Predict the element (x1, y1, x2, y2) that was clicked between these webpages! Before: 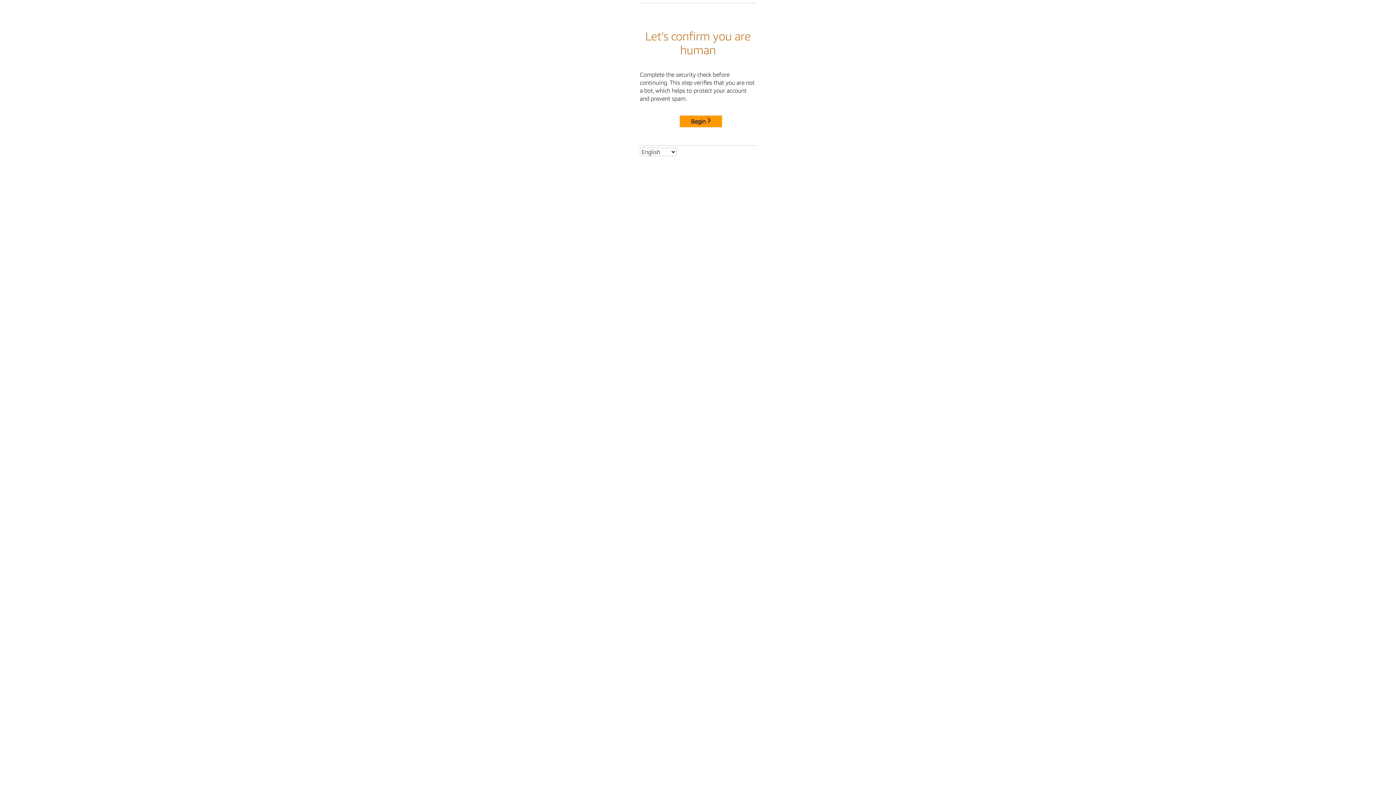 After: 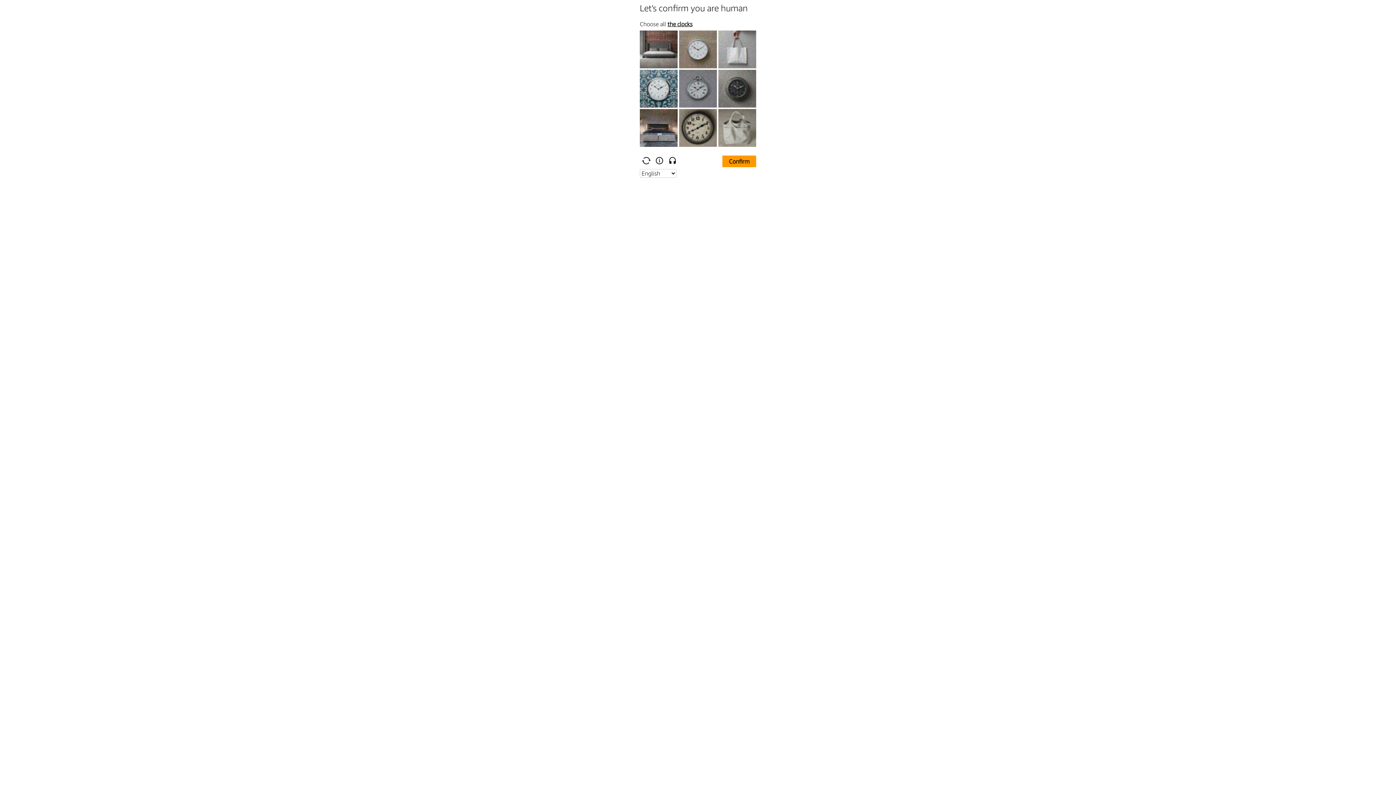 Action: label: Begin bbox: (680, 115, 722, 127)